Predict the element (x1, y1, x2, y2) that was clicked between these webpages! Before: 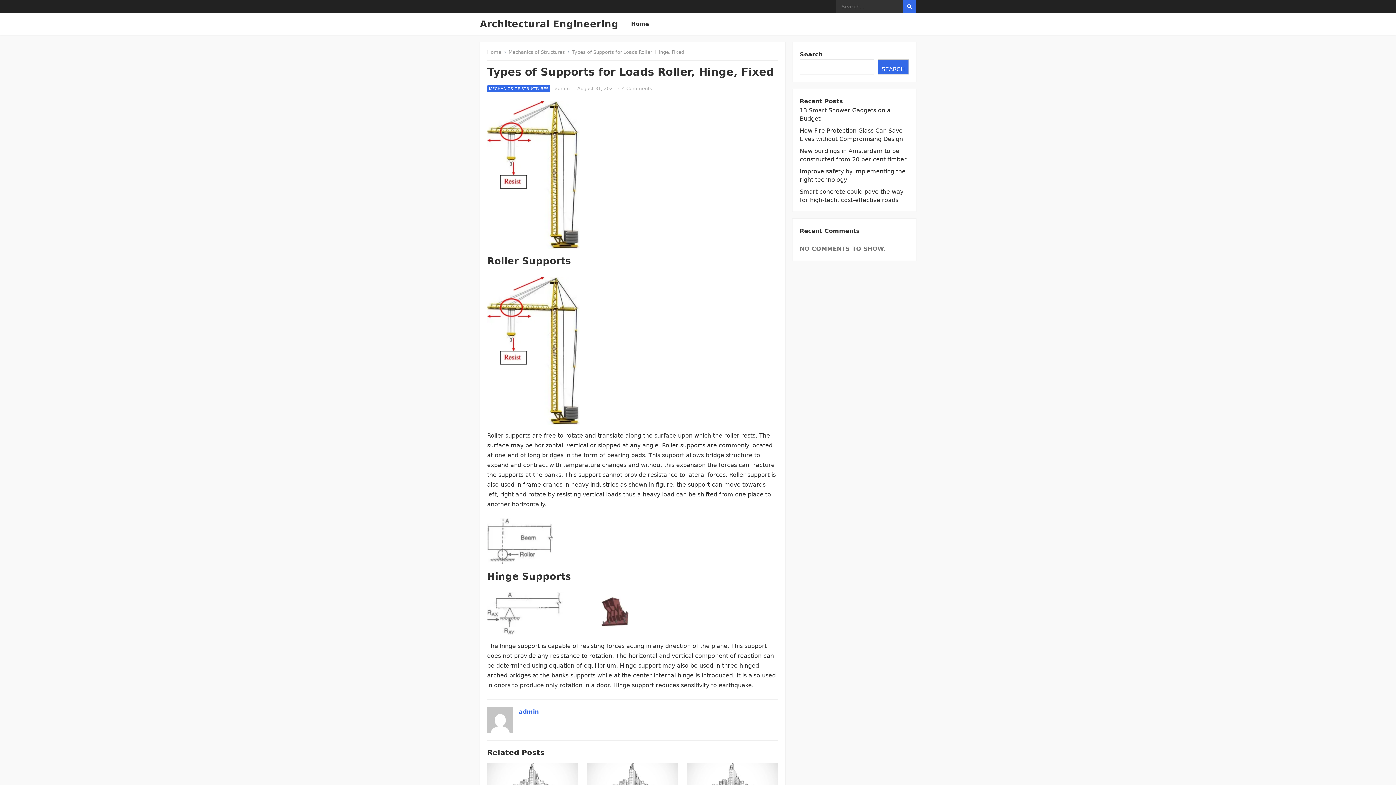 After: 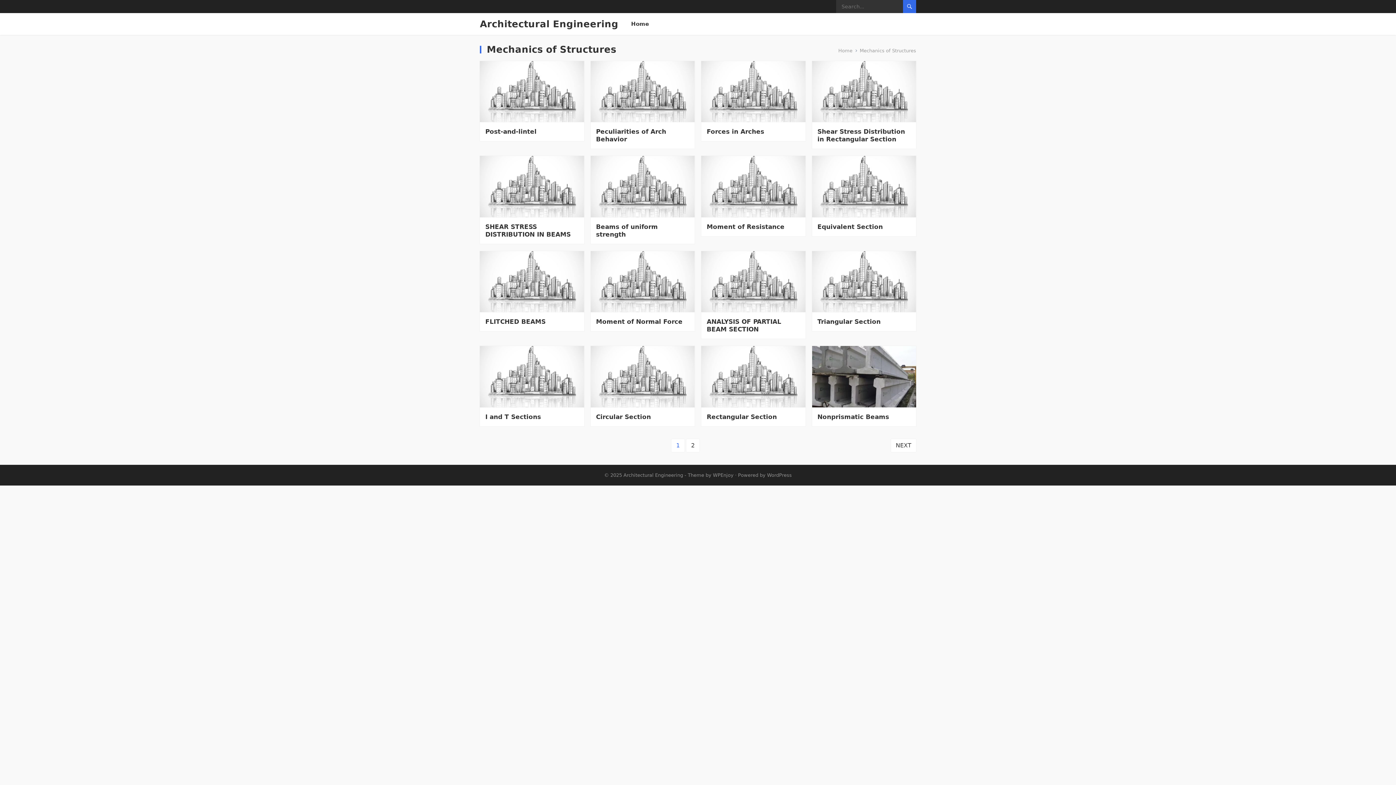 Action: label: Mechanics of Structures bbox: (508, 49, 570, 54)